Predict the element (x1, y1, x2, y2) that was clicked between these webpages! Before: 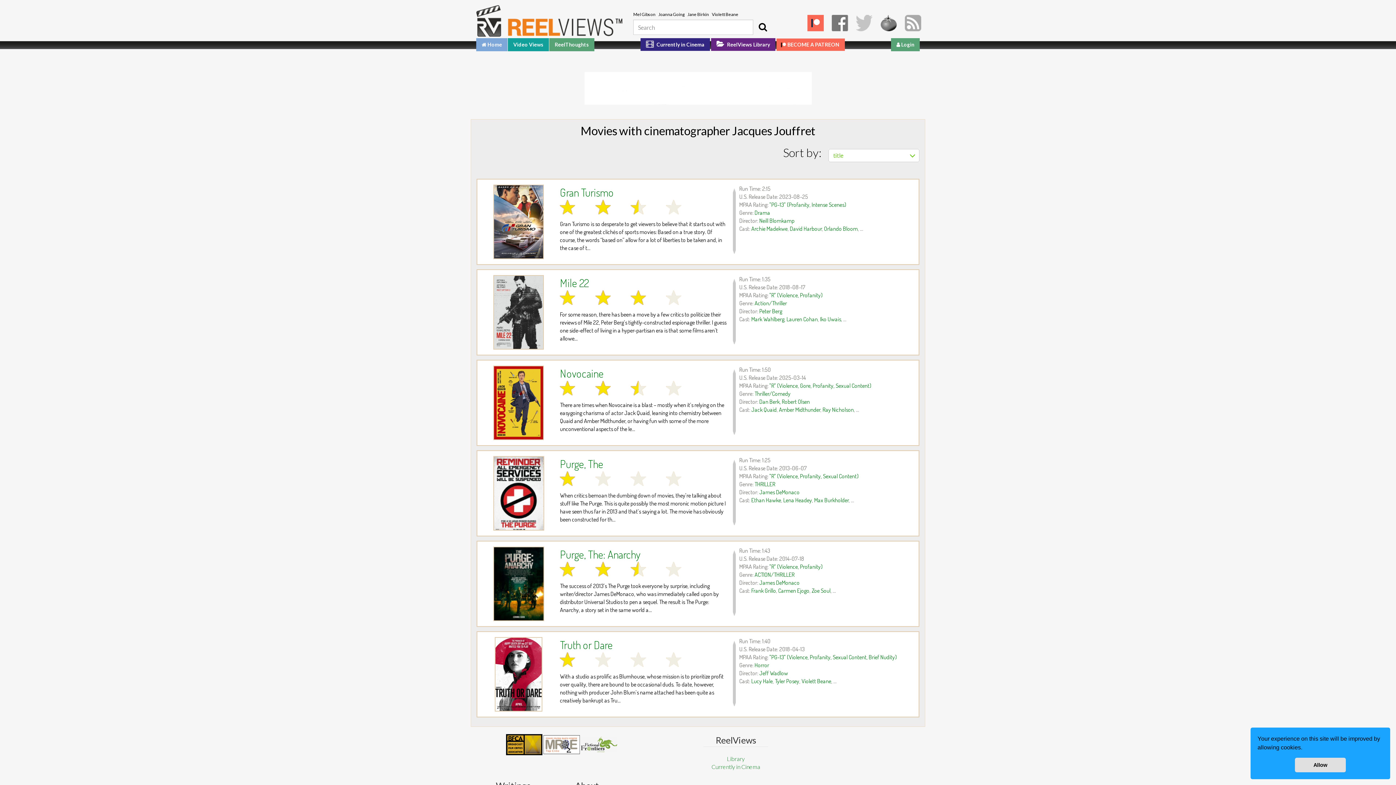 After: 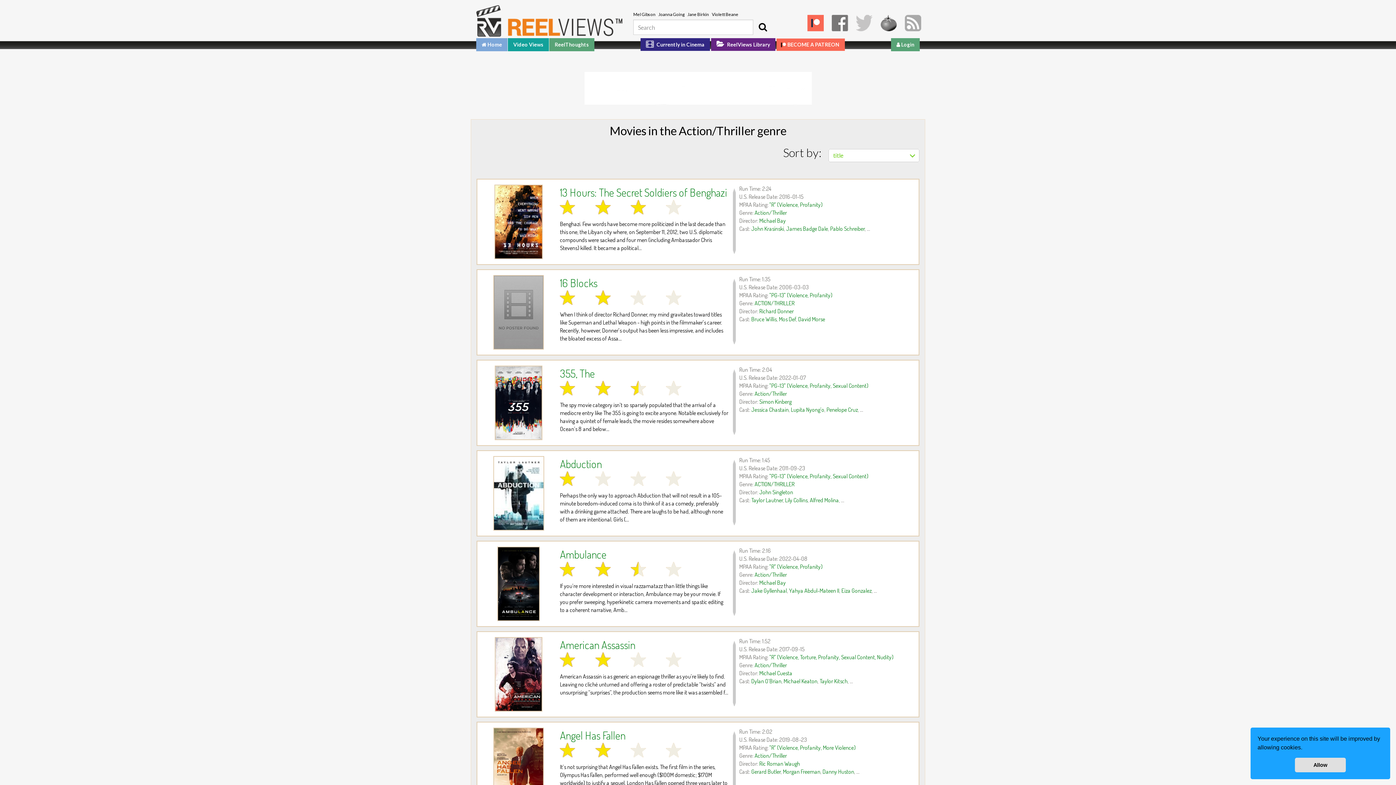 Action: bbox: (754, 571, 794, 578) label: ACTION/THRILLER